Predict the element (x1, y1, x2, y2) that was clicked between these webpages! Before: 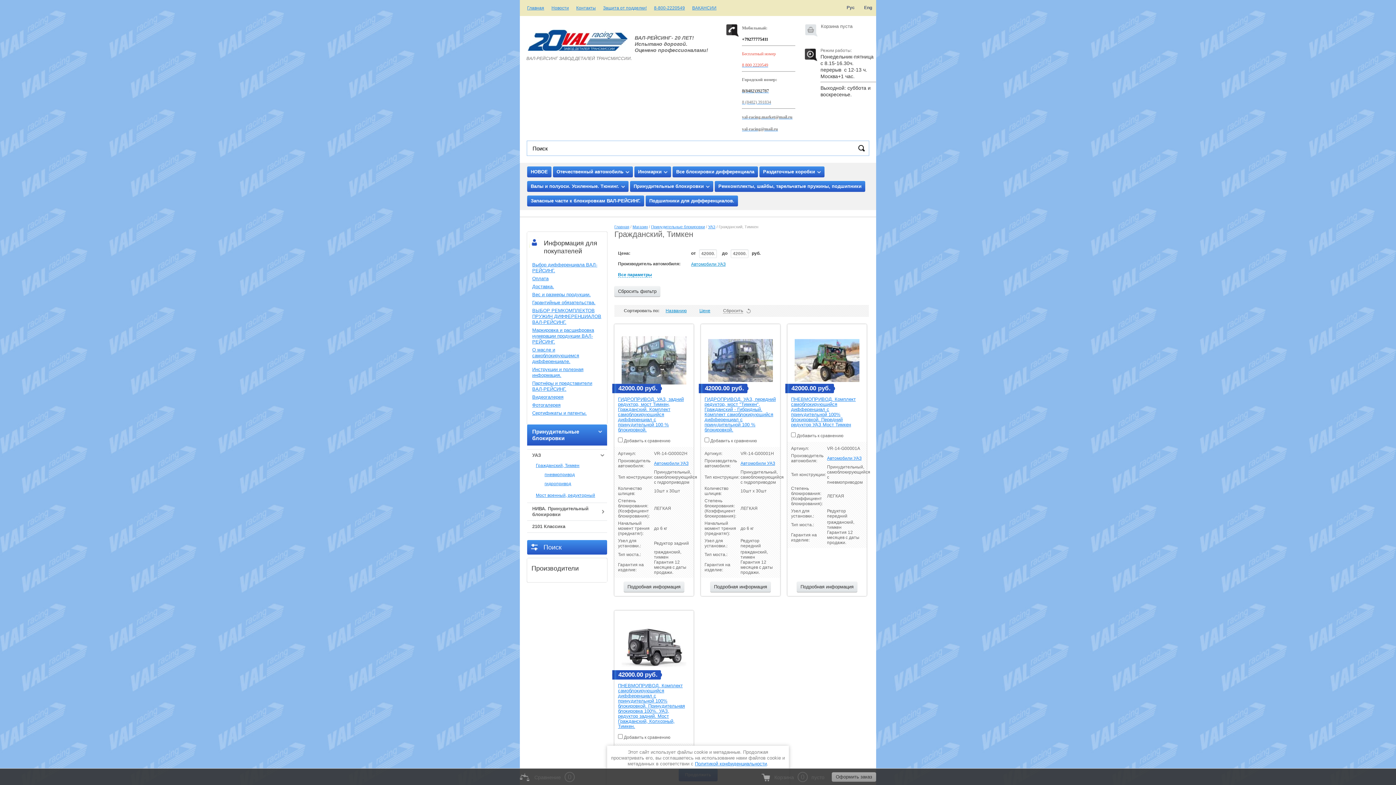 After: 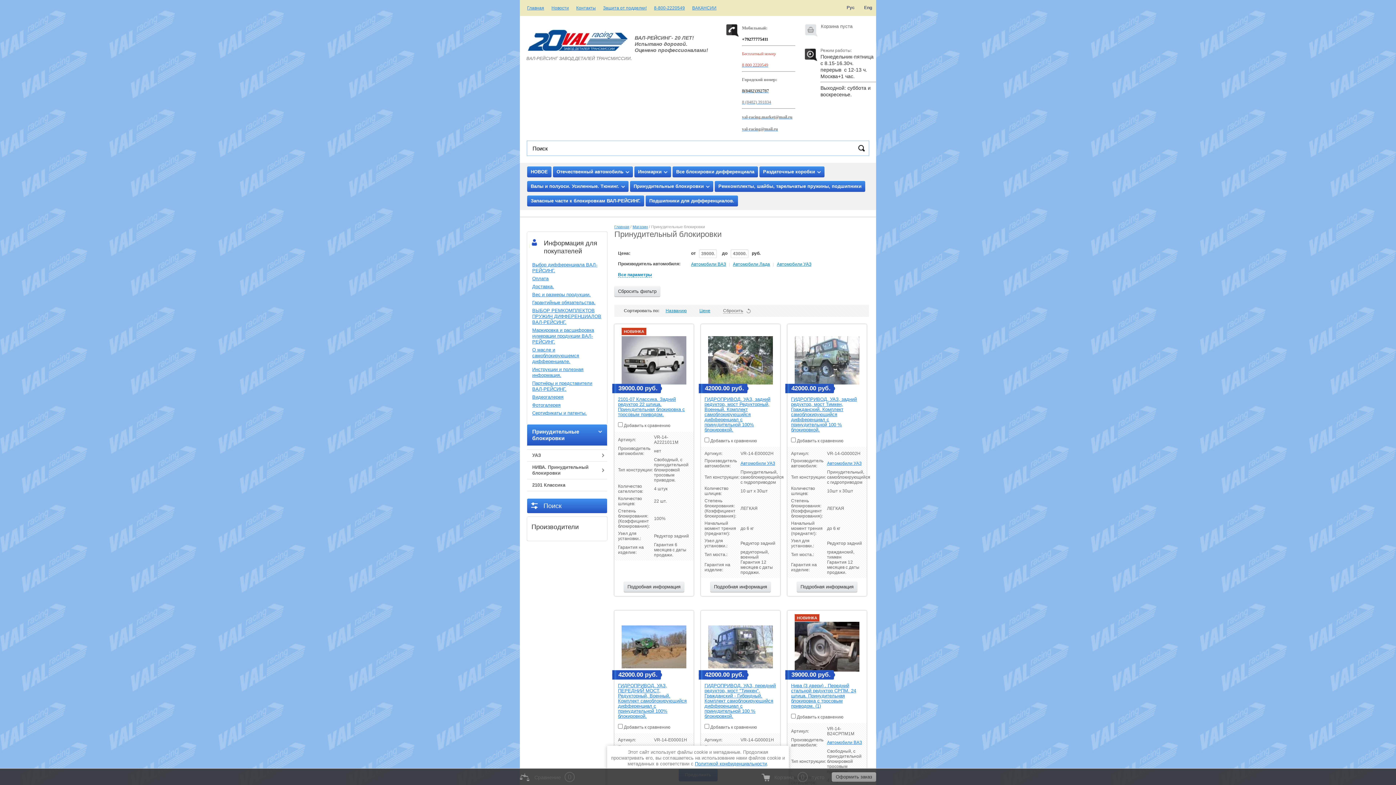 Action: bbox: (630, 181, 713, 192) label: Принудительные блокировки